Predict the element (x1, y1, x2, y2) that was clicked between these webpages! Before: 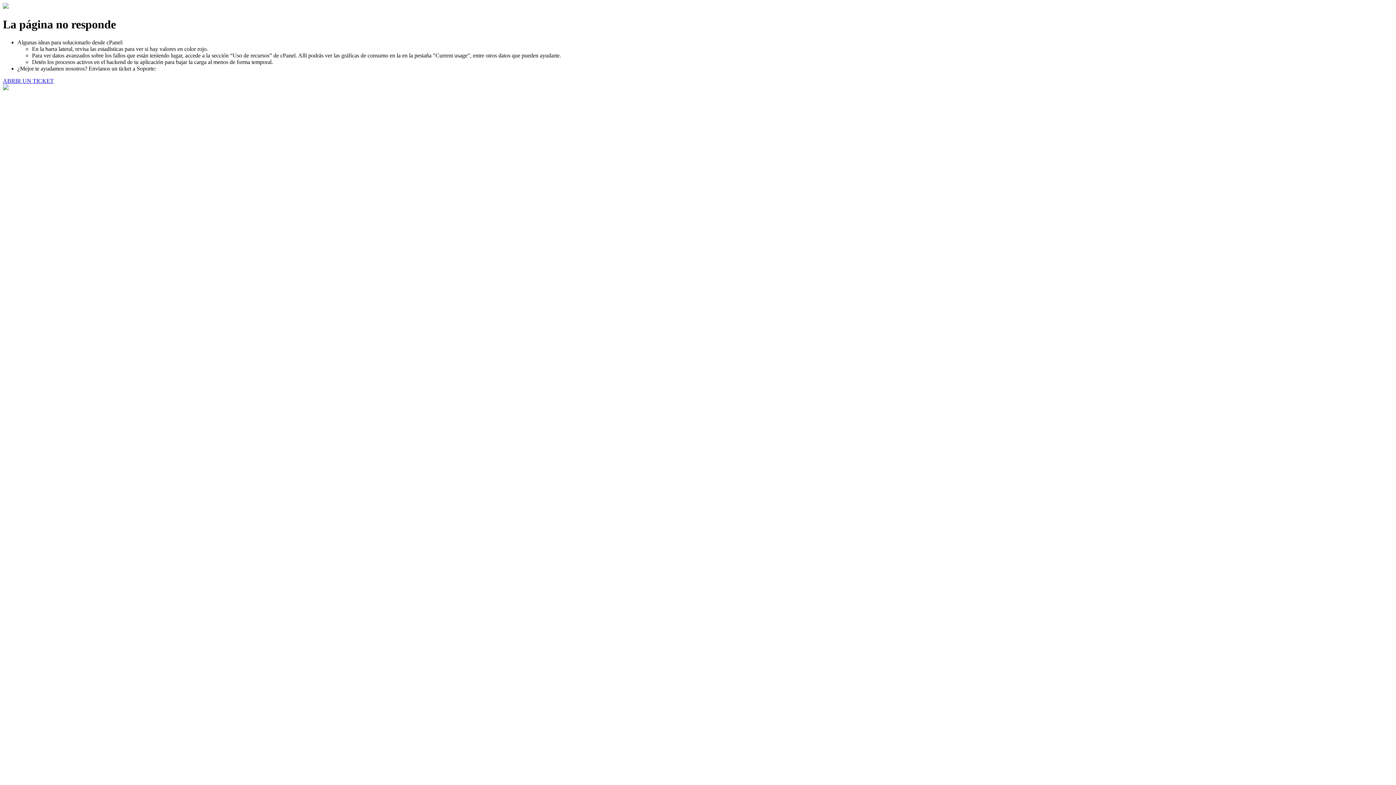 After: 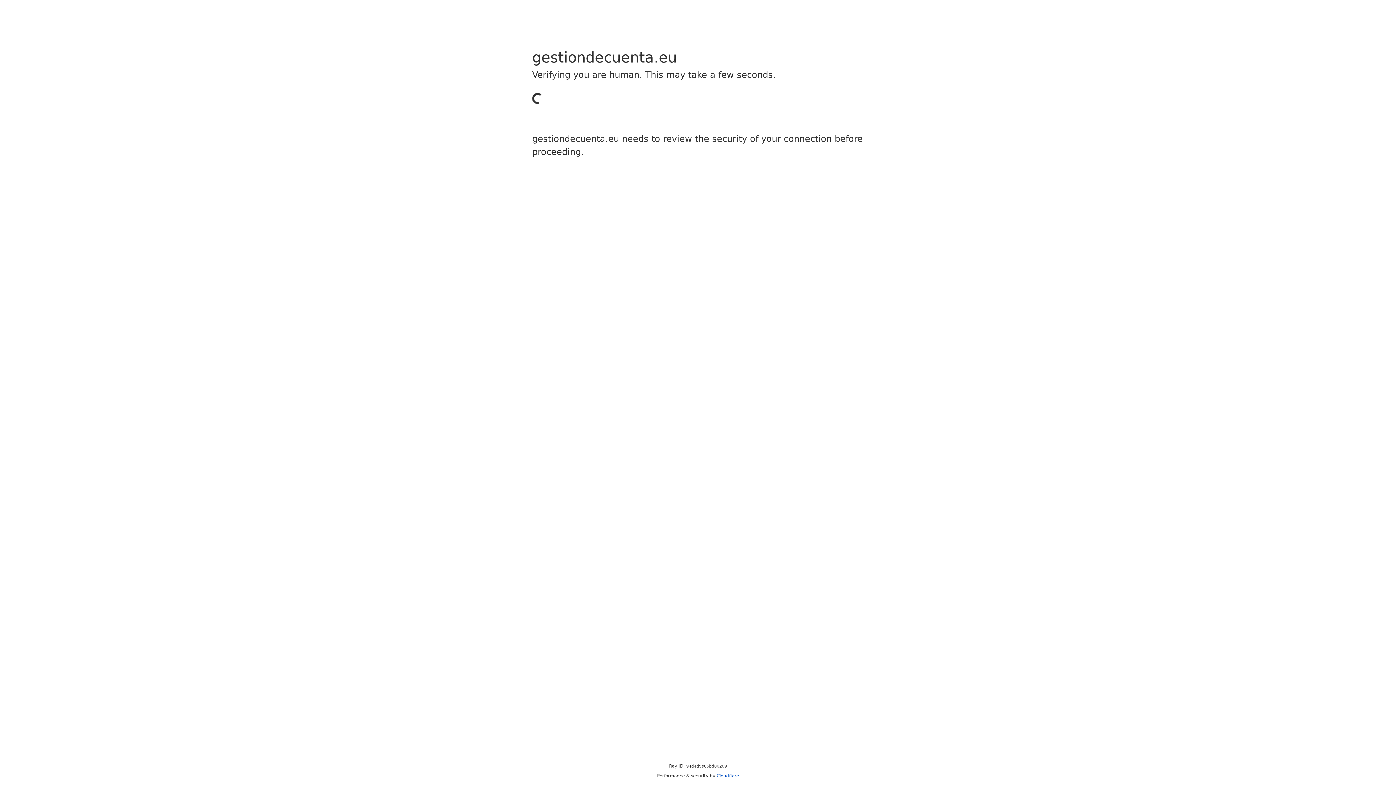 Action: bbox: (2, 77, 53, 83) label: ABRIR UN TICKET